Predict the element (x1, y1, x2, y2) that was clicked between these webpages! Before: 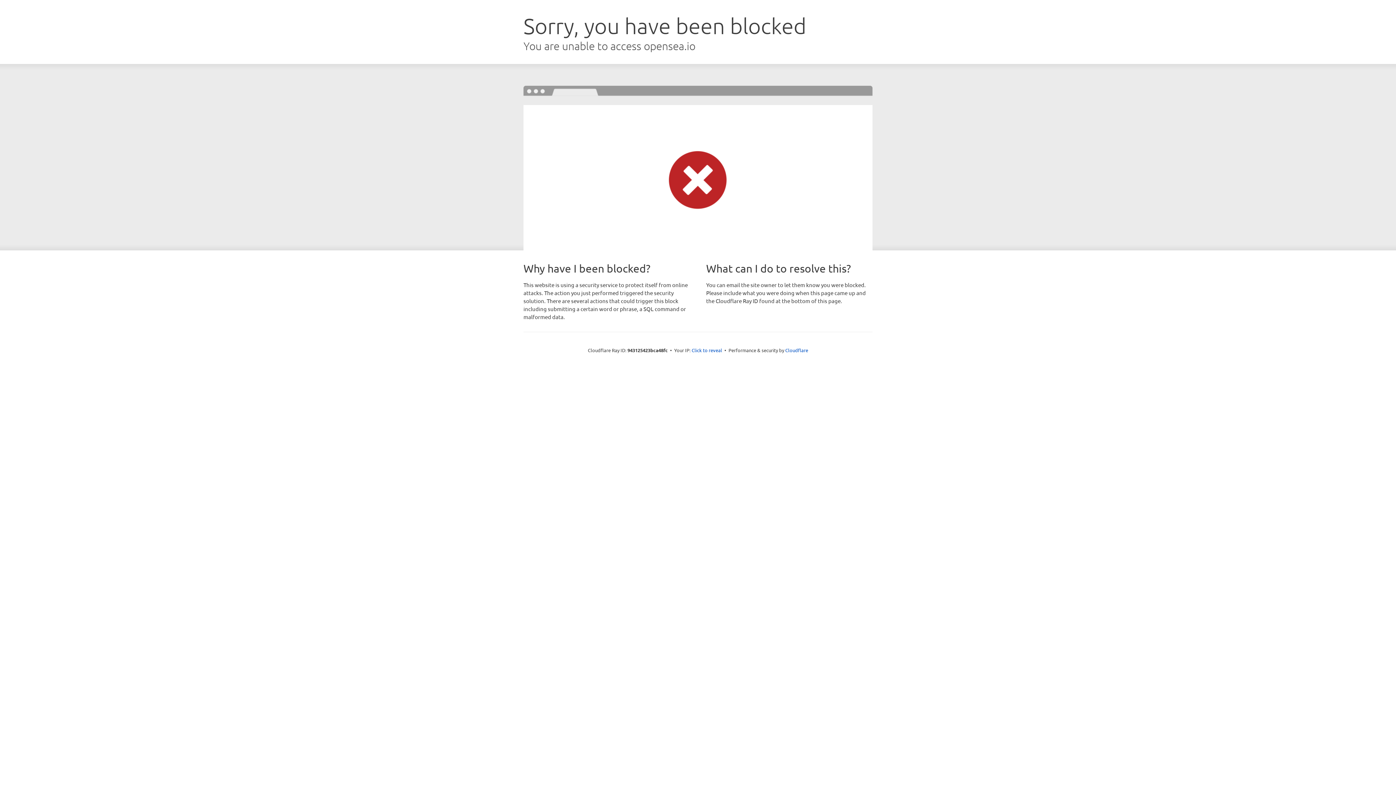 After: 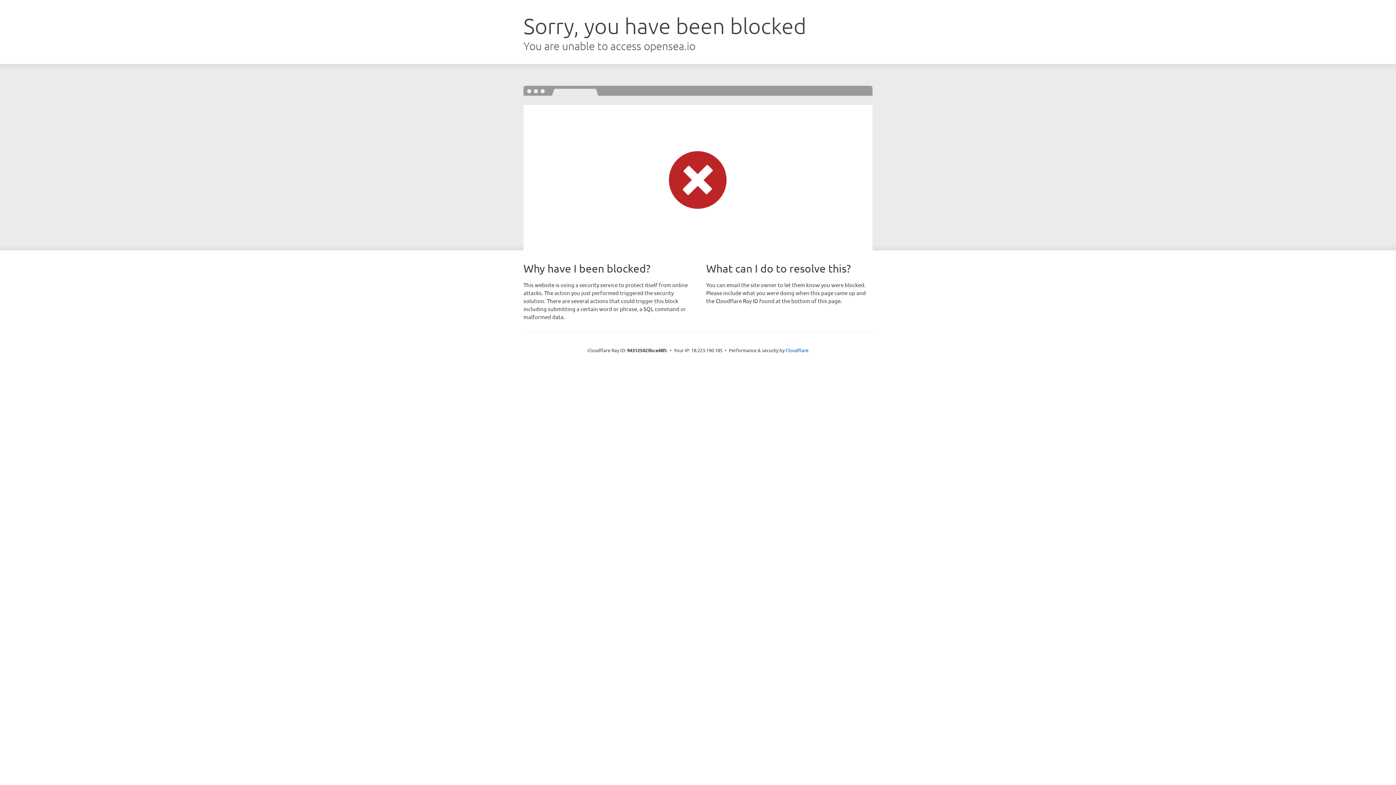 Action: bbox: (691, 346, 722, 353) label: Click to reveal